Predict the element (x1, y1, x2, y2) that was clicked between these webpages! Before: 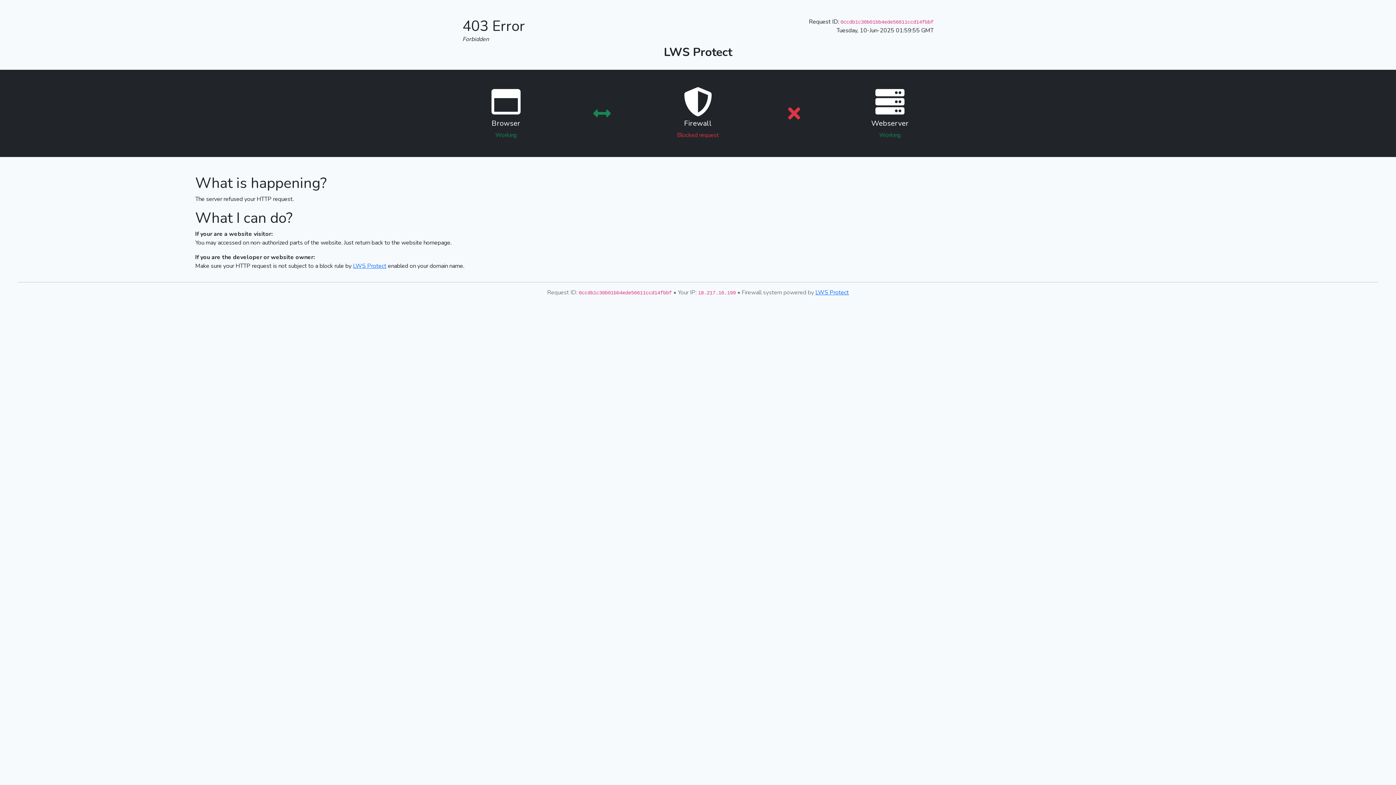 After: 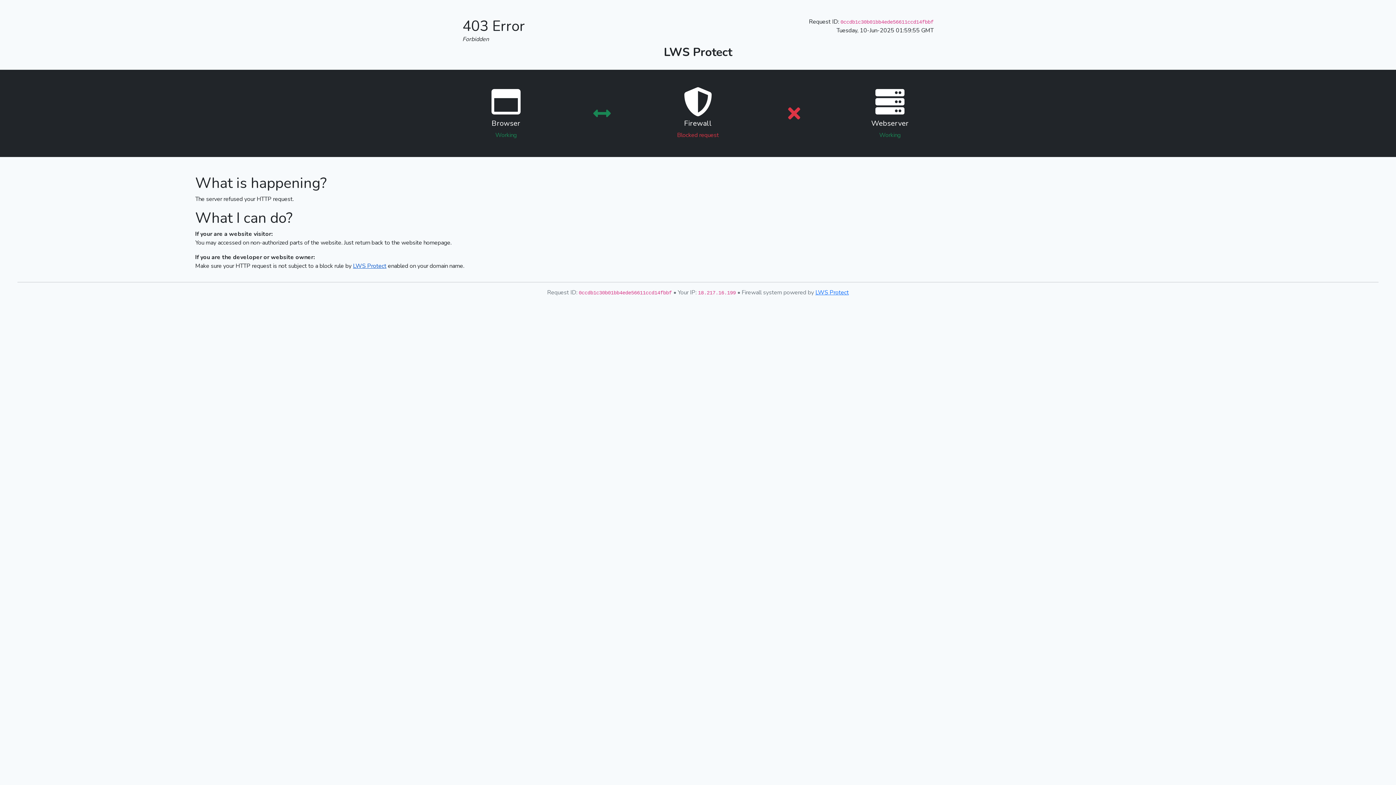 Action: bbox: (353, 262, 386, 270) label: LWS Protect